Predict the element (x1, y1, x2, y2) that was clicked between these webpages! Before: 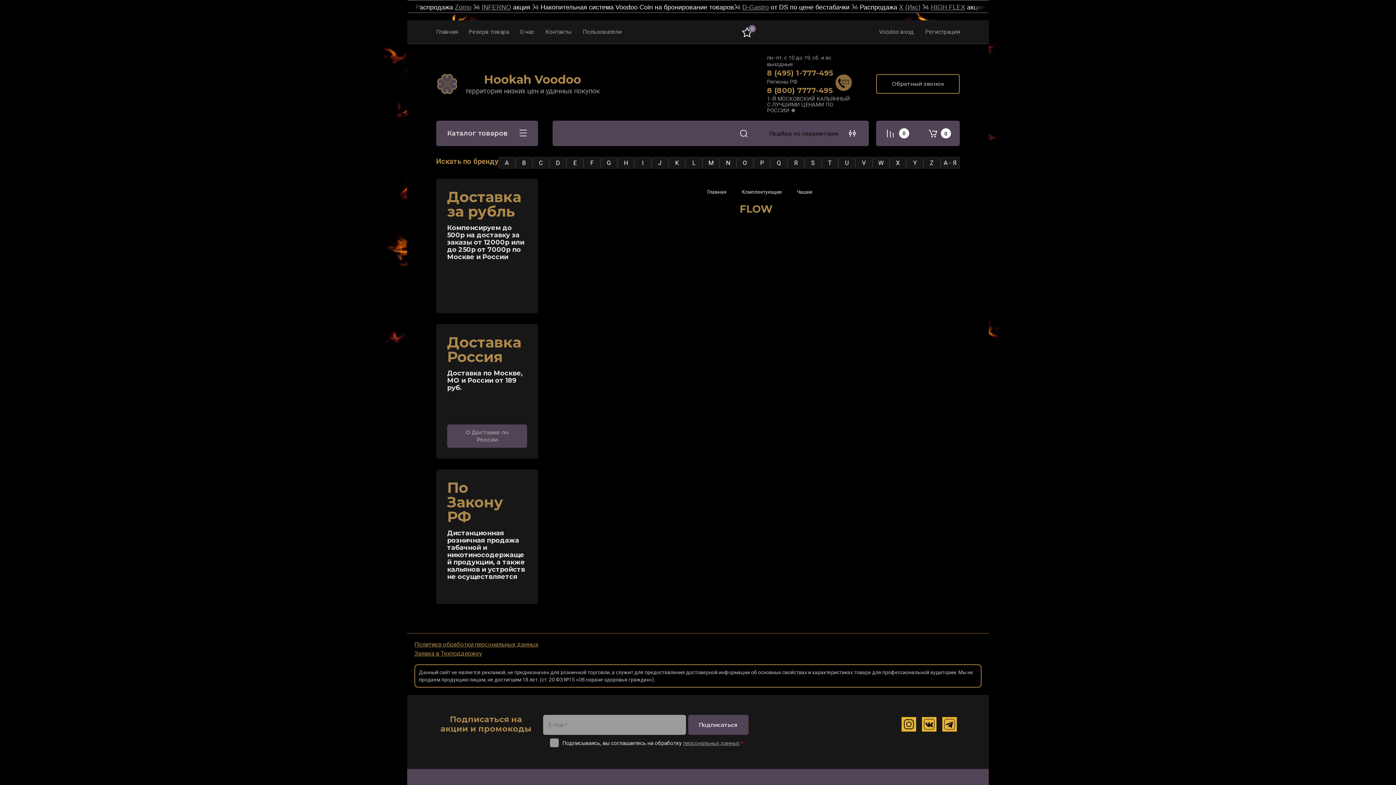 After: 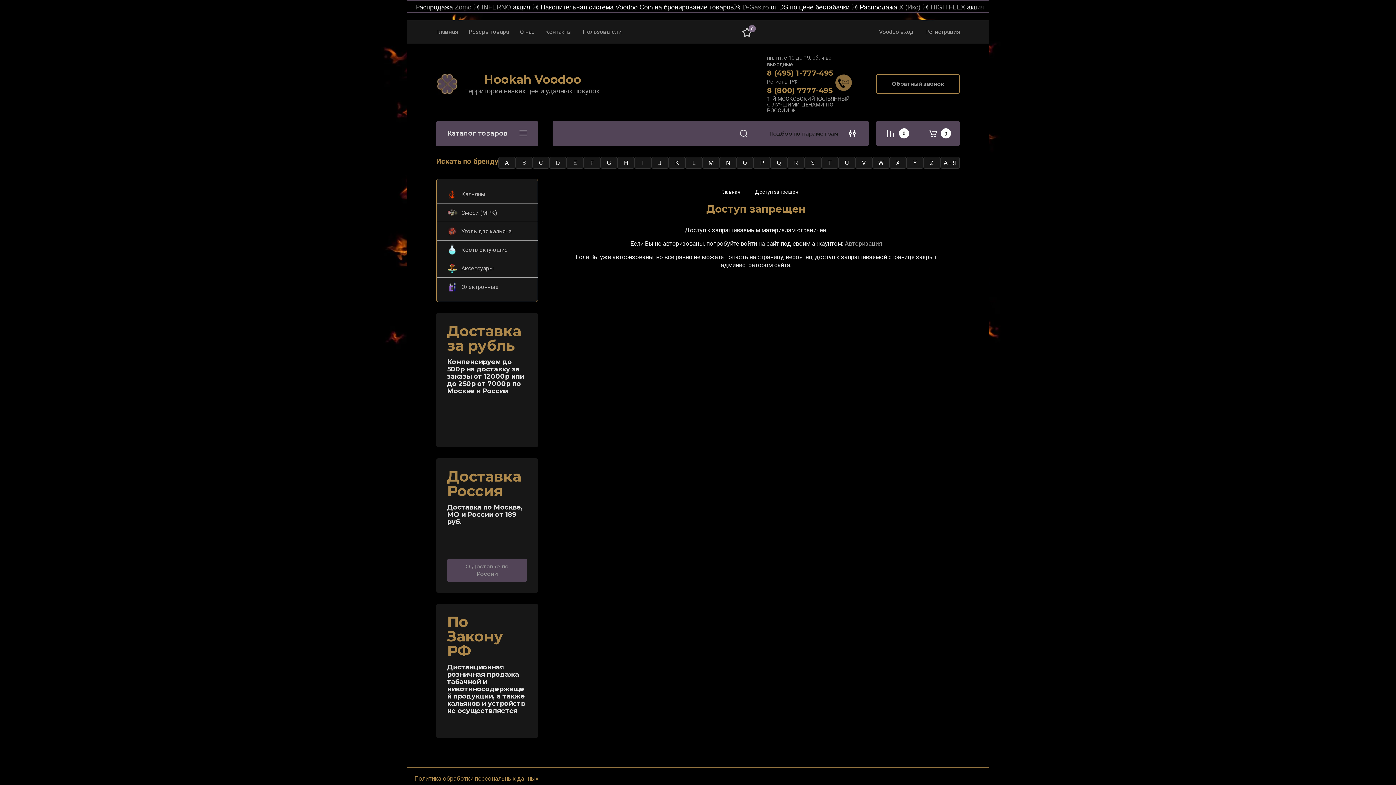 Action: label: C bbox: (532, 157, 549, 168)